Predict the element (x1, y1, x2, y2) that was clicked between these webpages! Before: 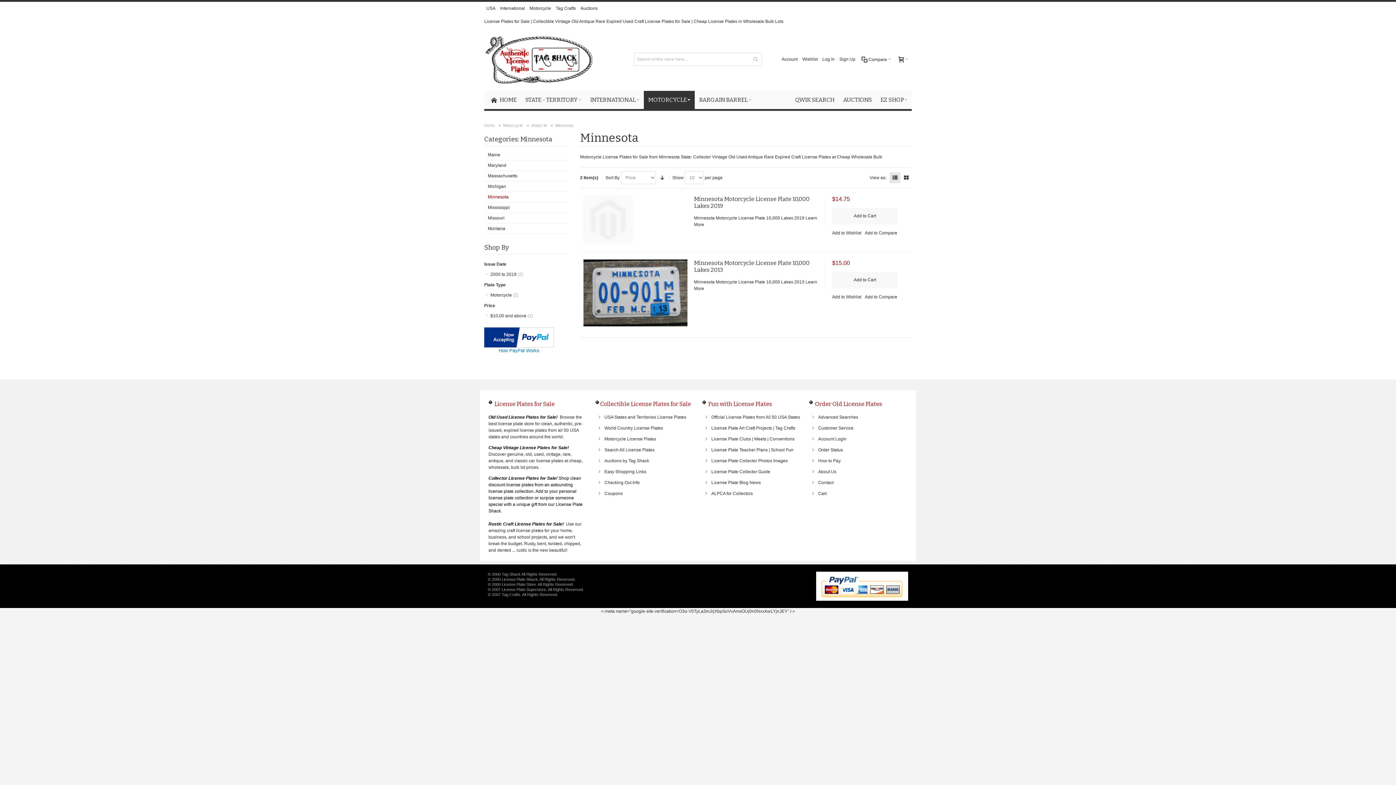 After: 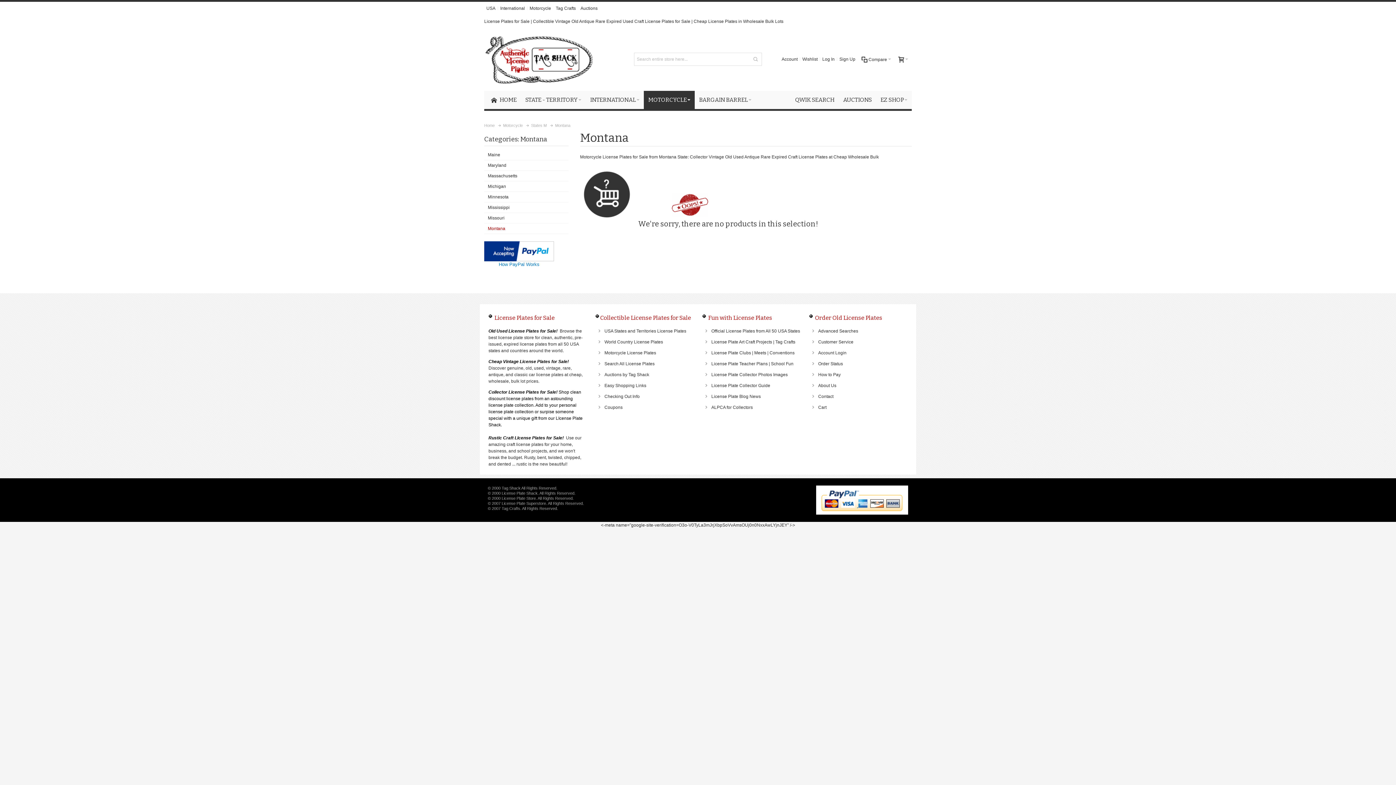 Action: bbox: (484, 223, 568, 234) label: Montana